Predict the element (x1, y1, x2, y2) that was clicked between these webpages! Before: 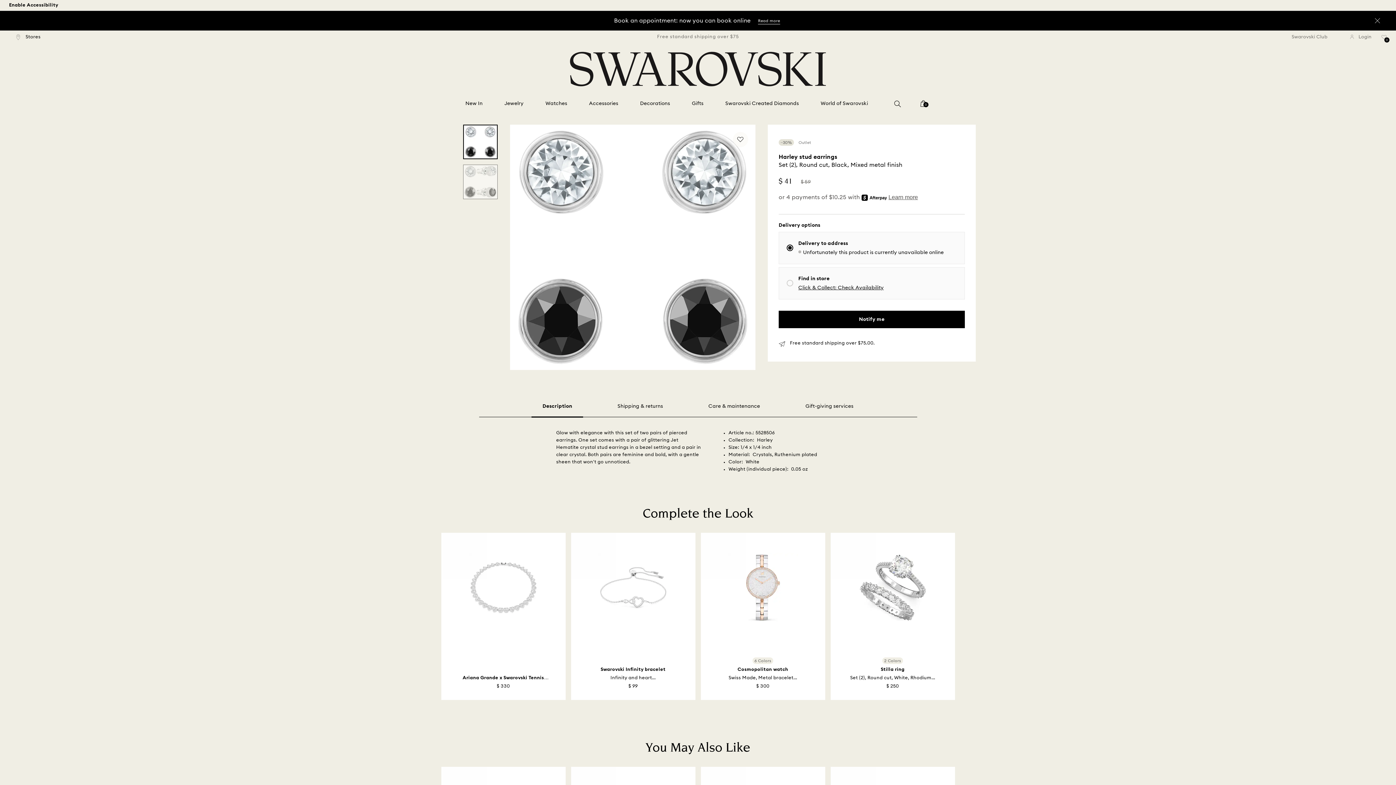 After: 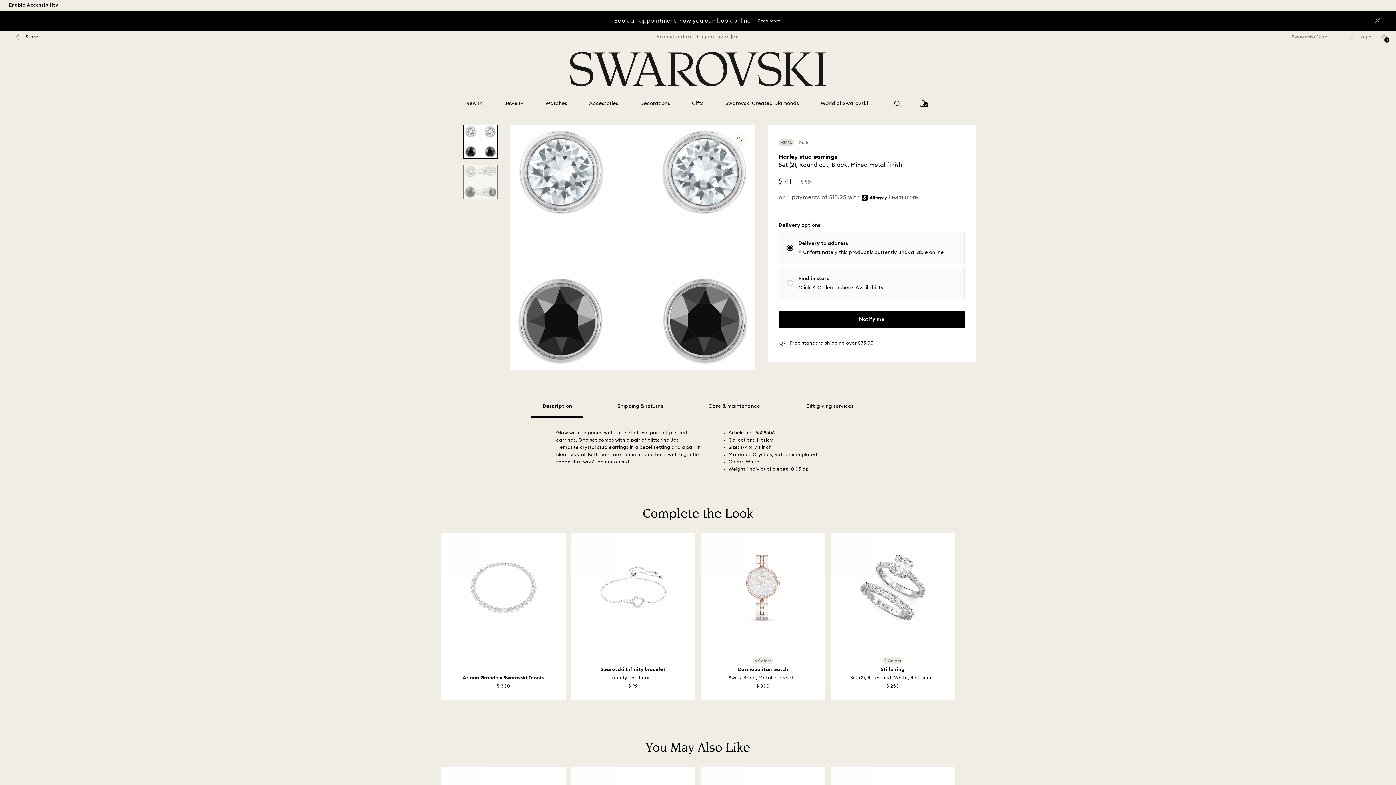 Action: bbox: (542, 404, 572, 411) label: Description